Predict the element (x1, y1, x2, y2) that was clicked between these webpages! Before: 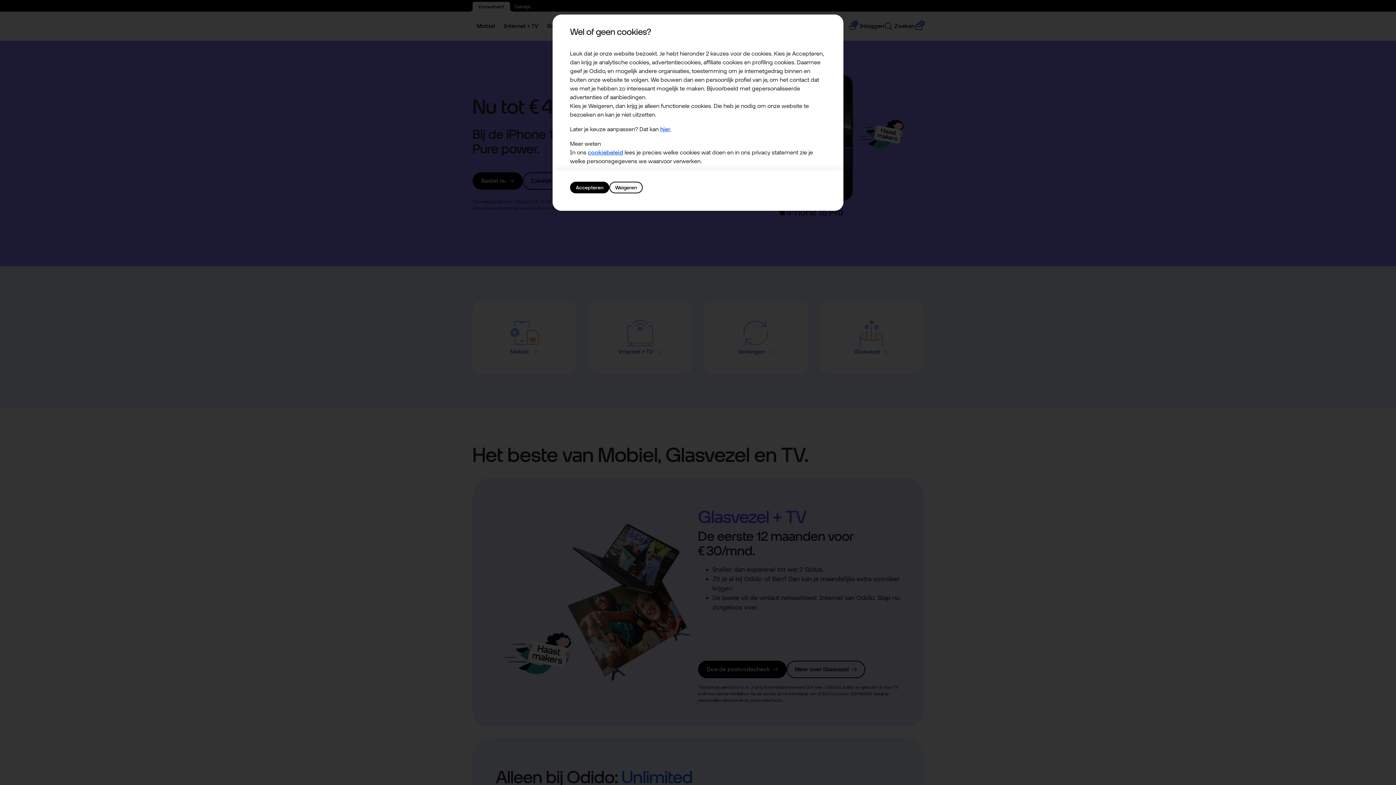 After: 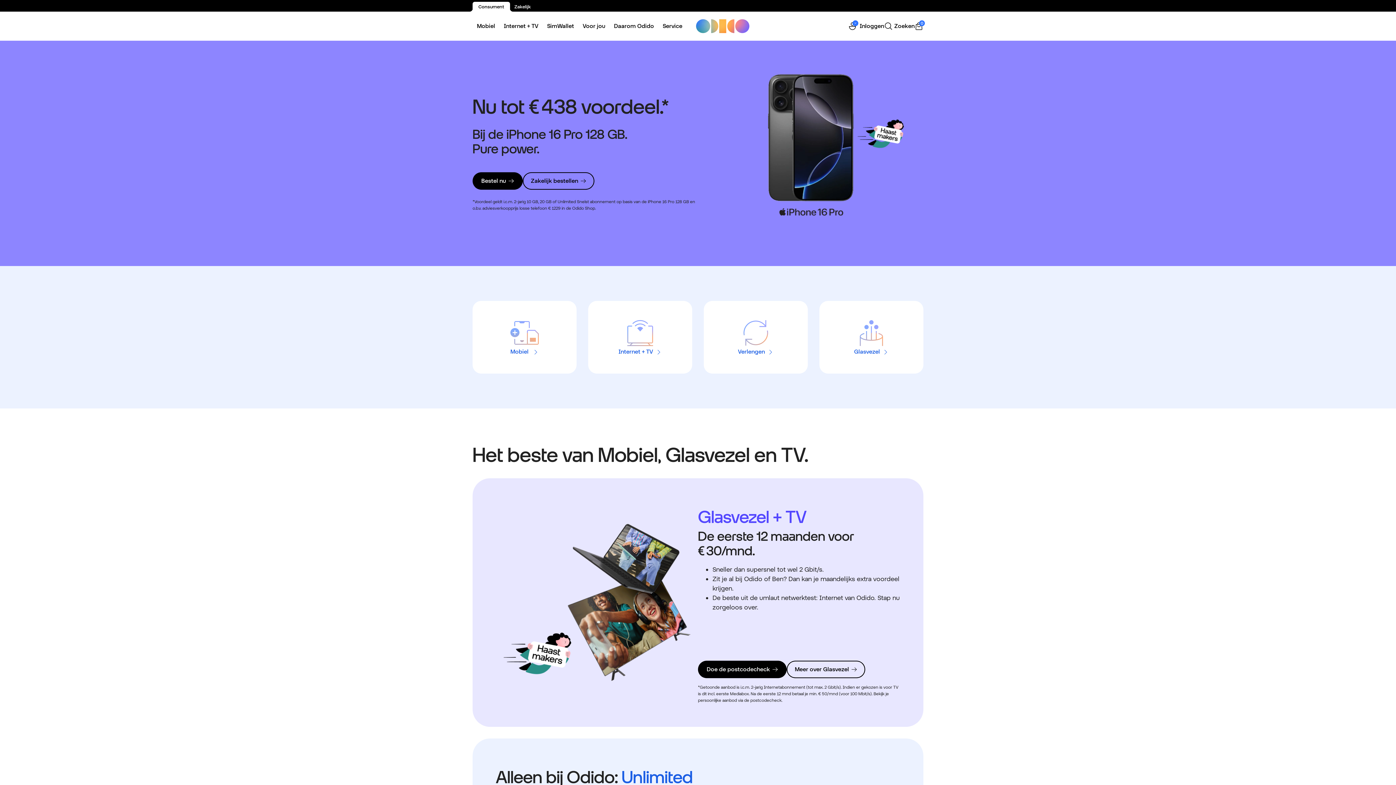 Action: label: Accepteren bbox: (570, 181, 609, 193)